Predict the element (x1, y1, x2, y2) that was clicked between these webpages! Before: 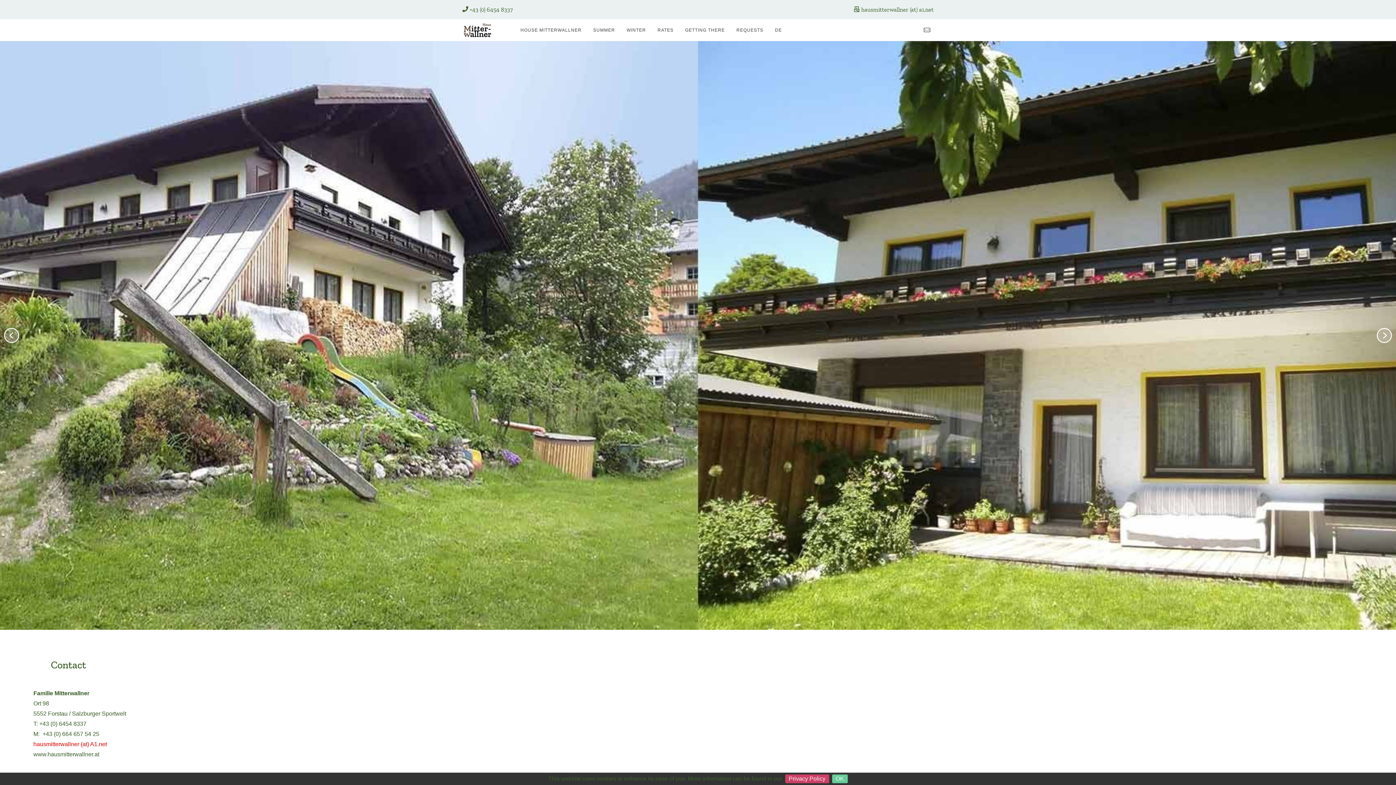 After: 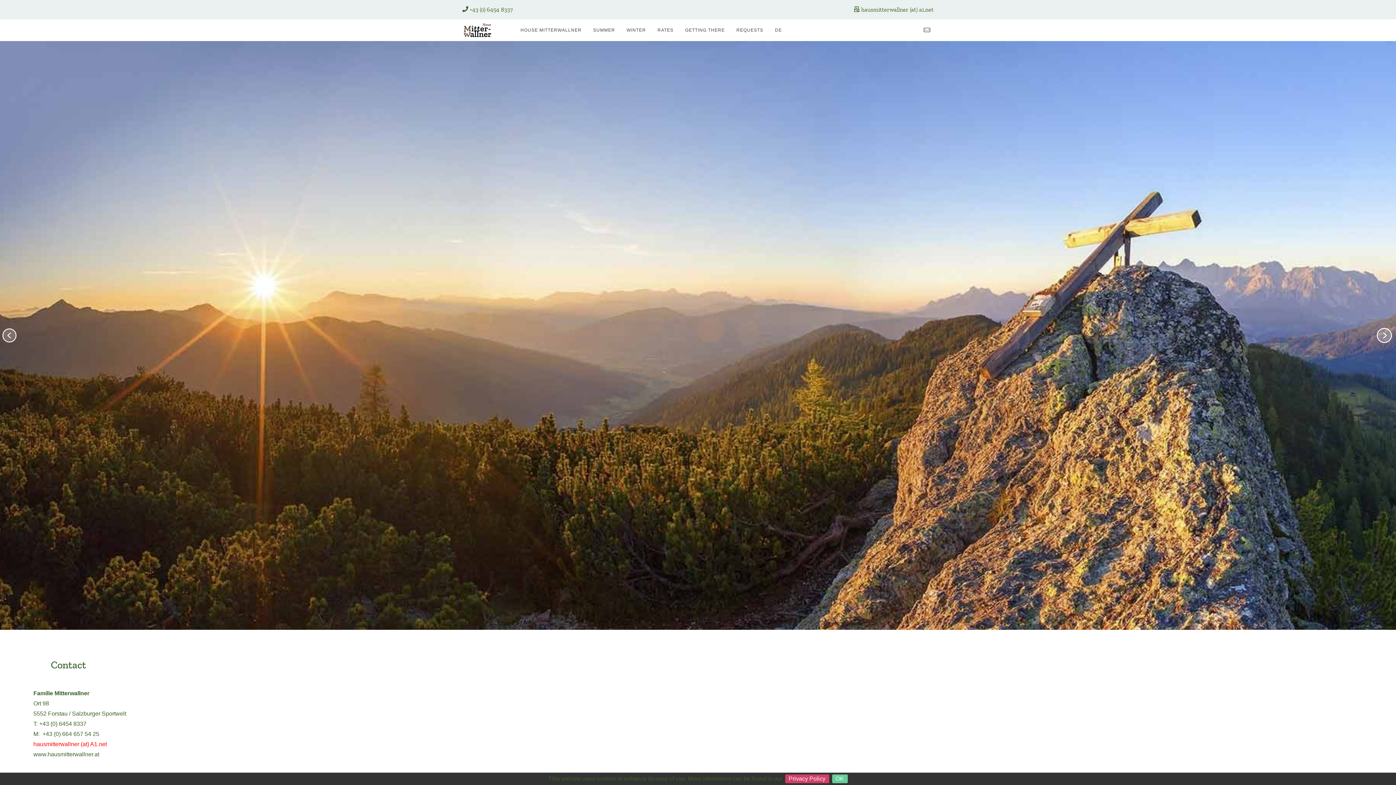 Action: label: Previous slide bbox: (2, 326, 21, 345)